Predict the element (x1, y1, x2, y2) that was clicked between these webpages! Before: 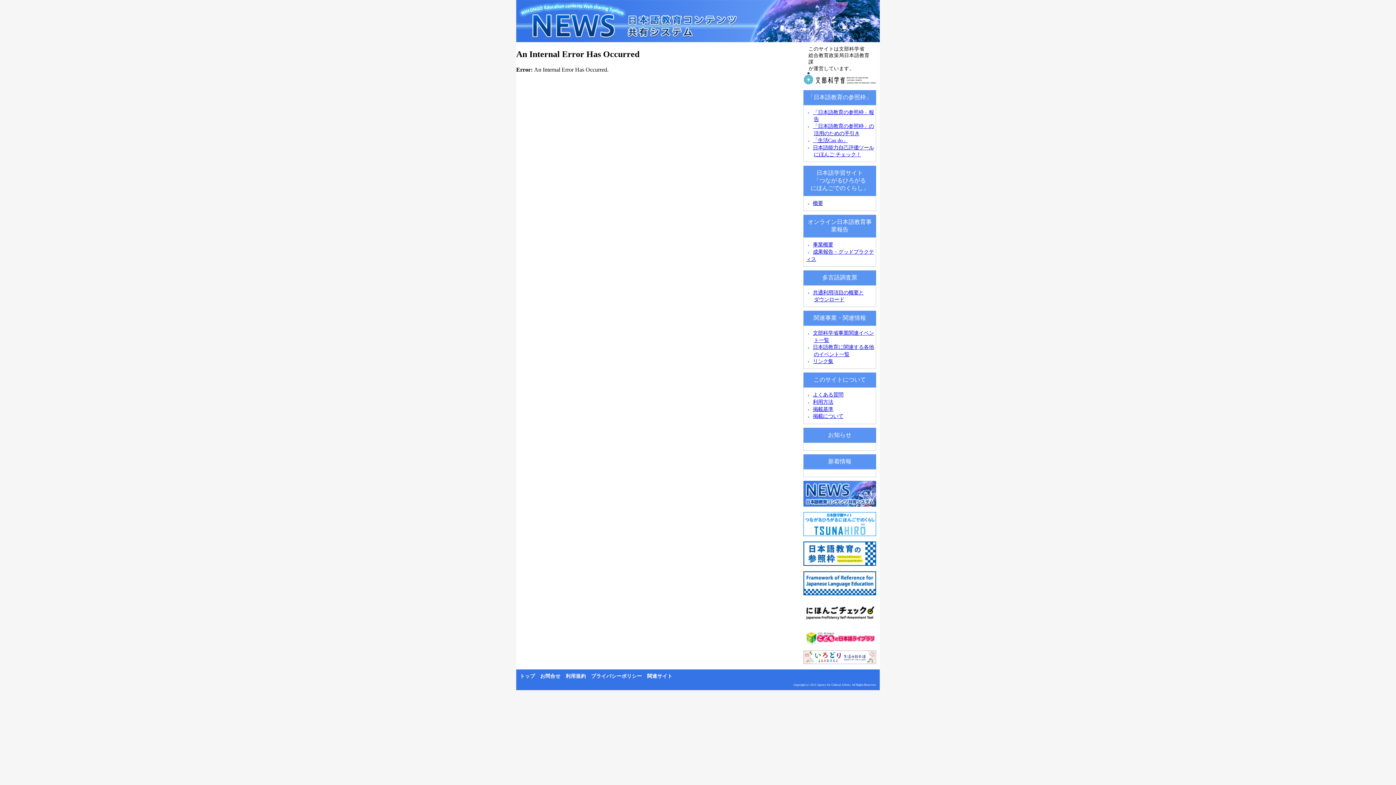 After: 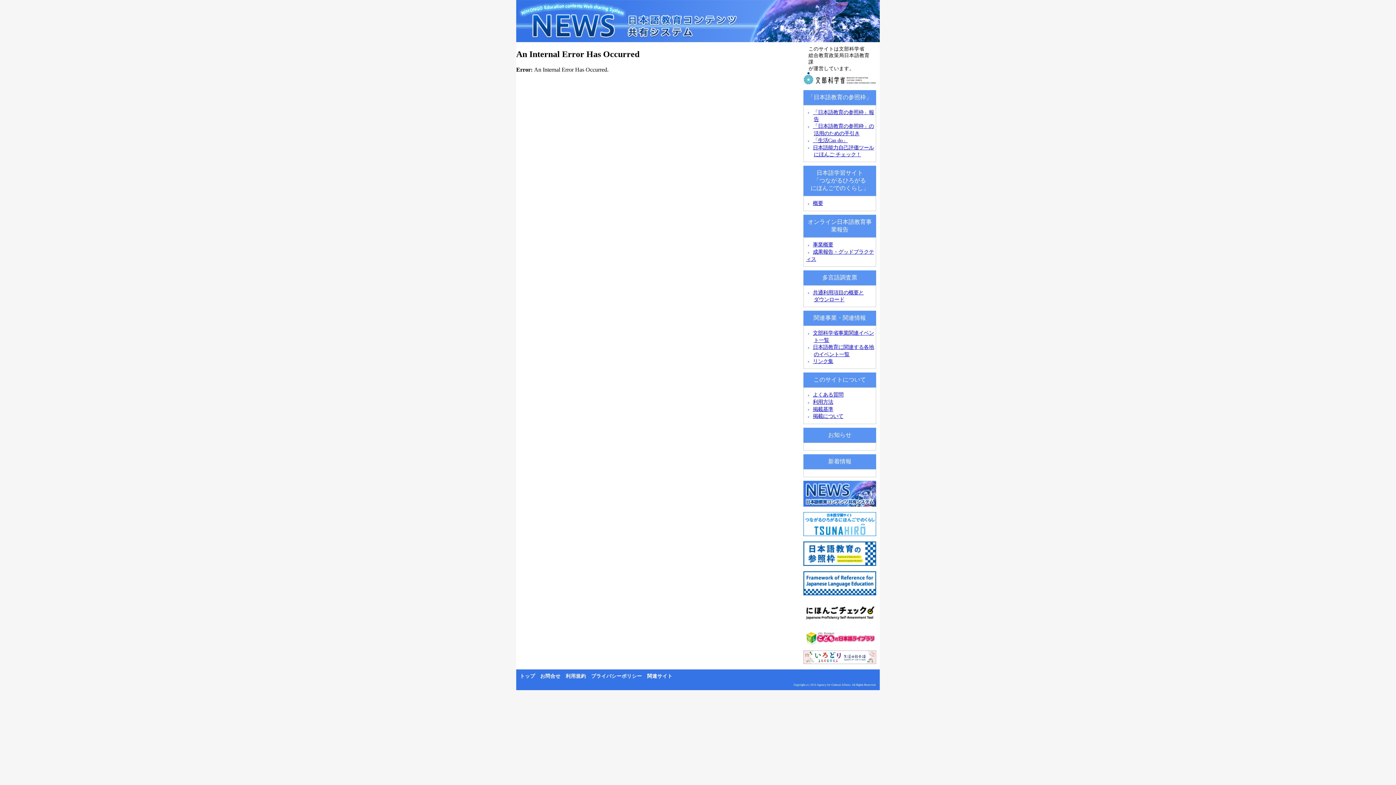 Action: bbox: (800, 84, 880, 91)